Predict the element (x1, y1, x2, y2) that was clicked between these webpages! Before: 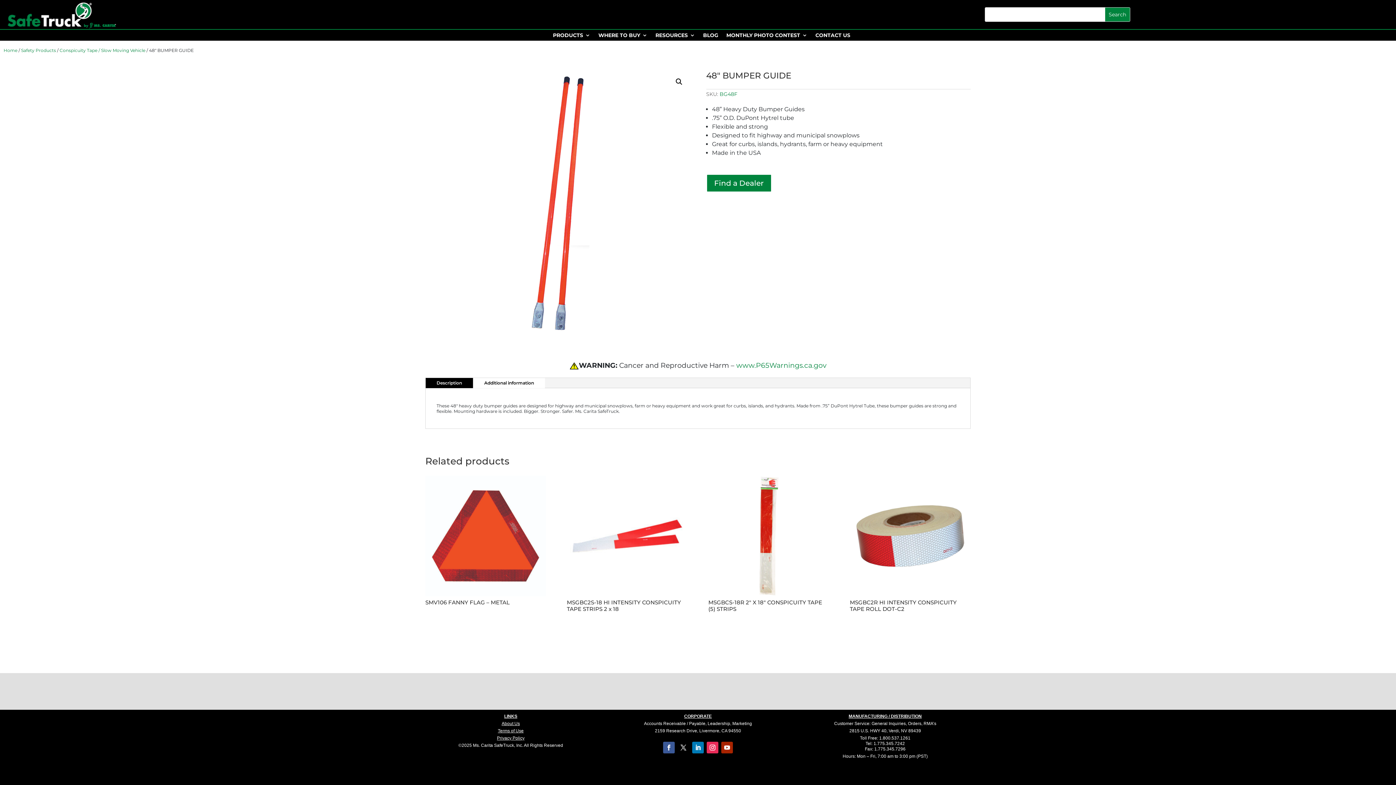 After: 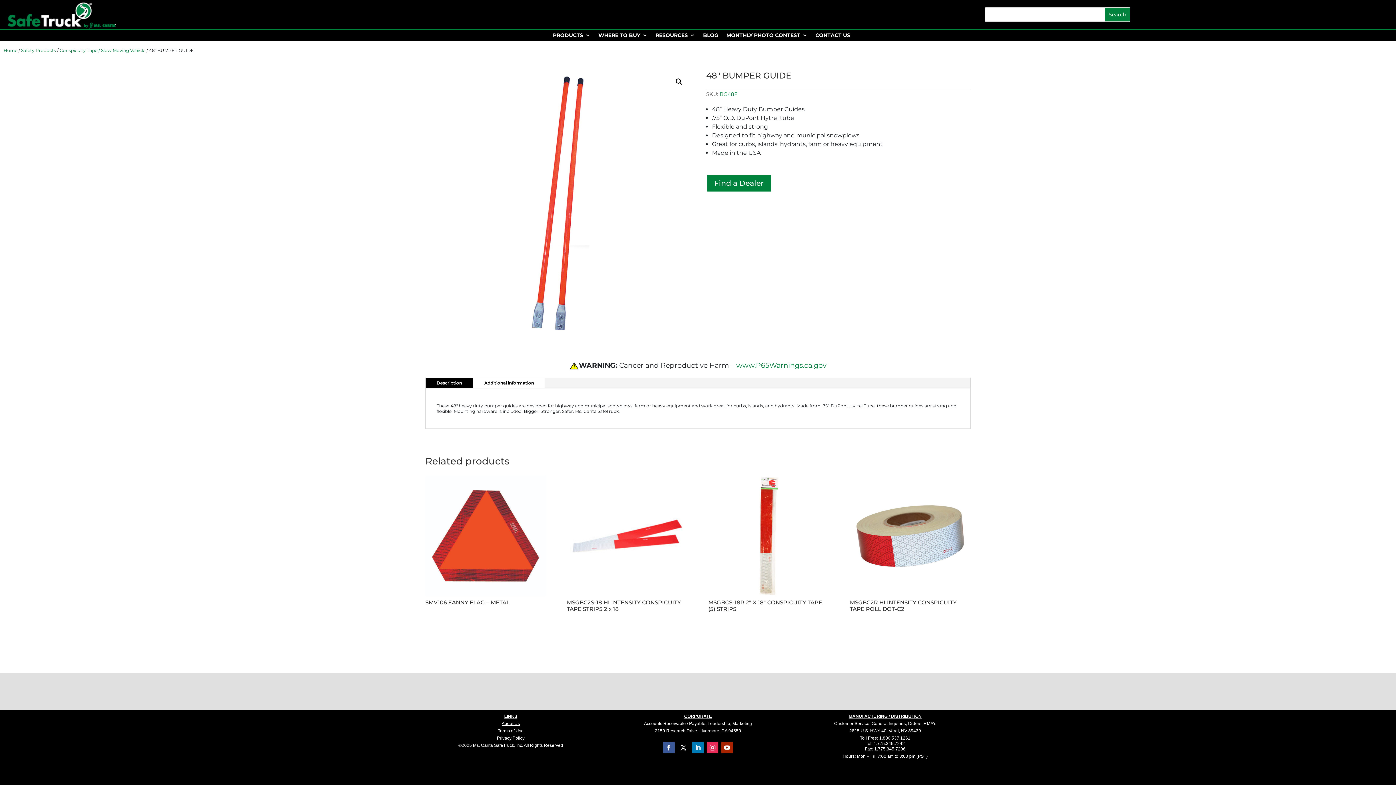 Action: bbox: (692, 742, 703, 753)